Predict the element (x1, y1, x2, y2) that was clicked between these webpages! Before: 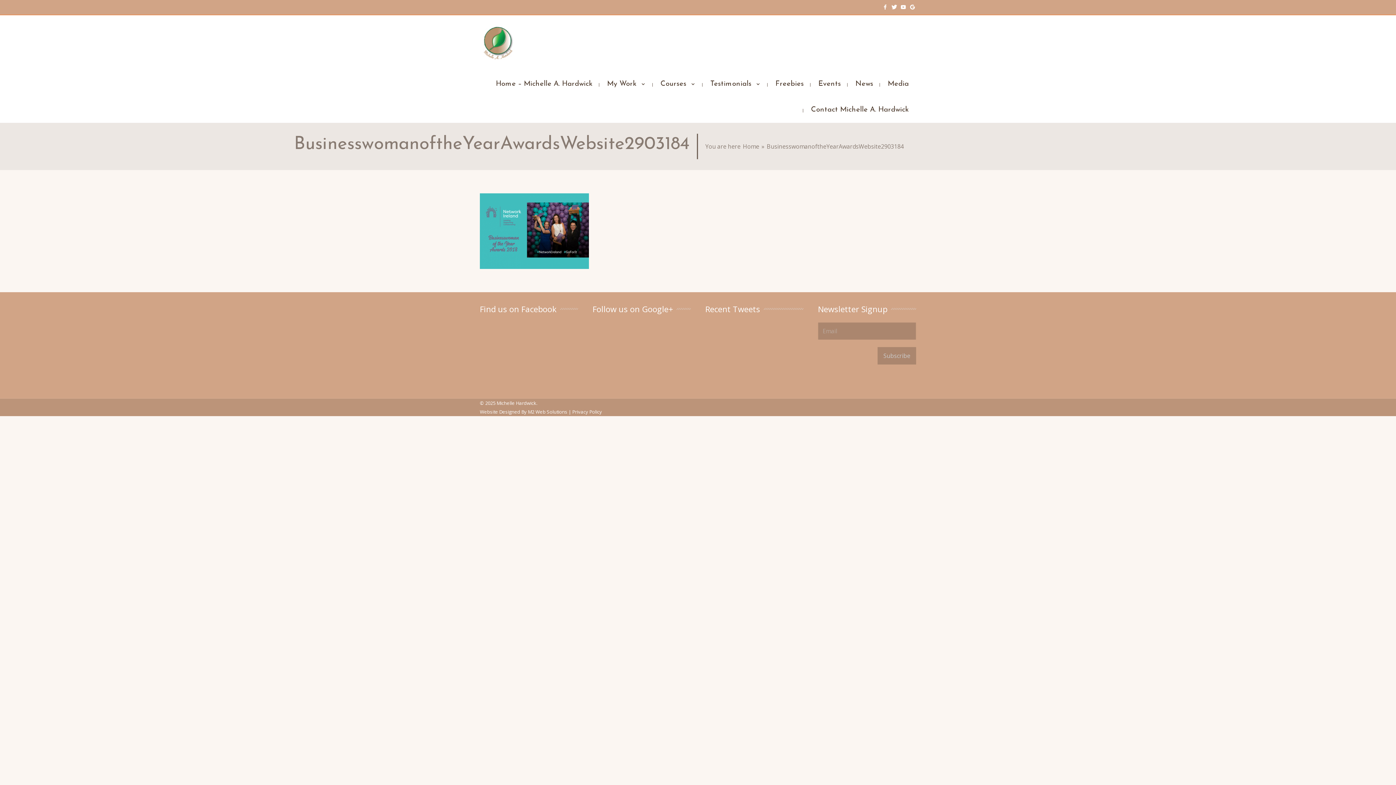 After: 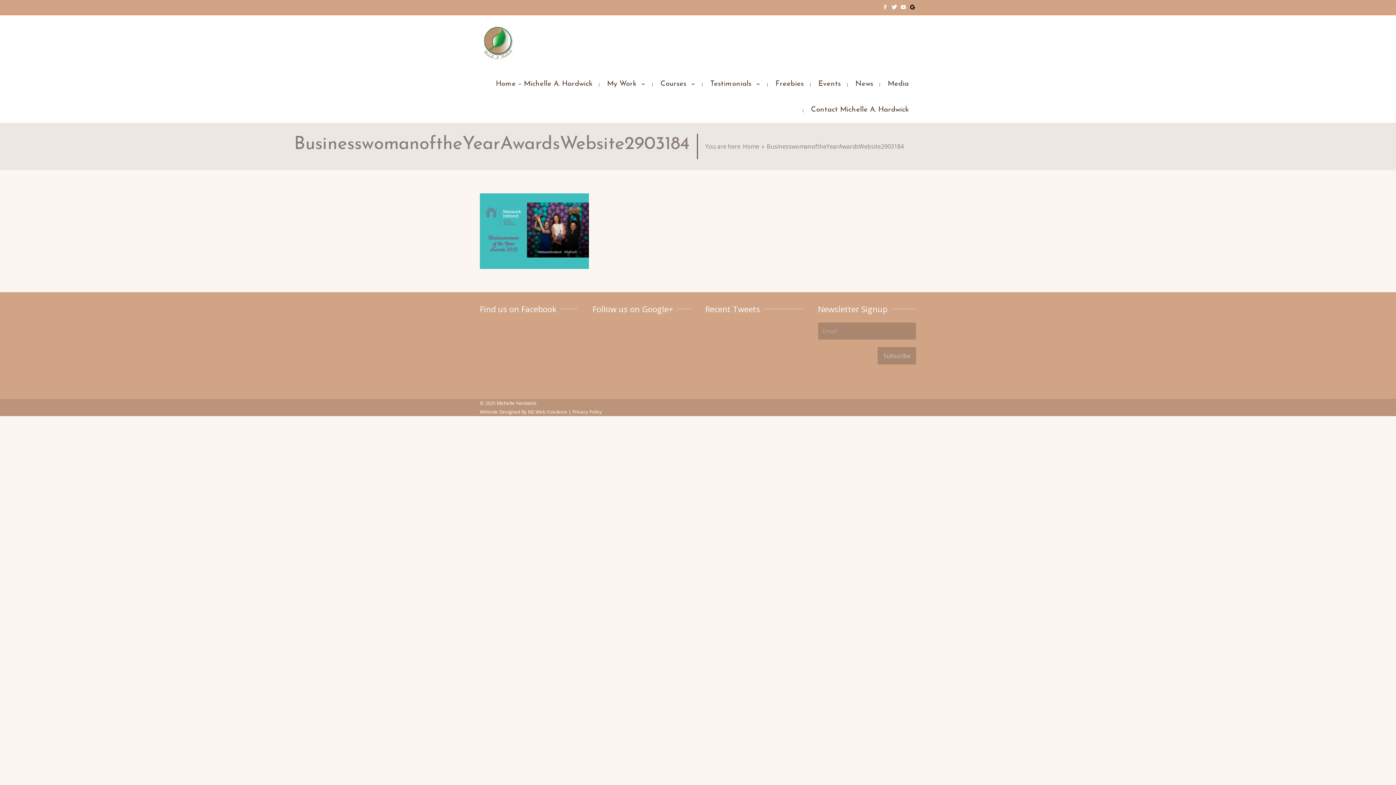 Action: bbox: (909, 3, 916, 10)